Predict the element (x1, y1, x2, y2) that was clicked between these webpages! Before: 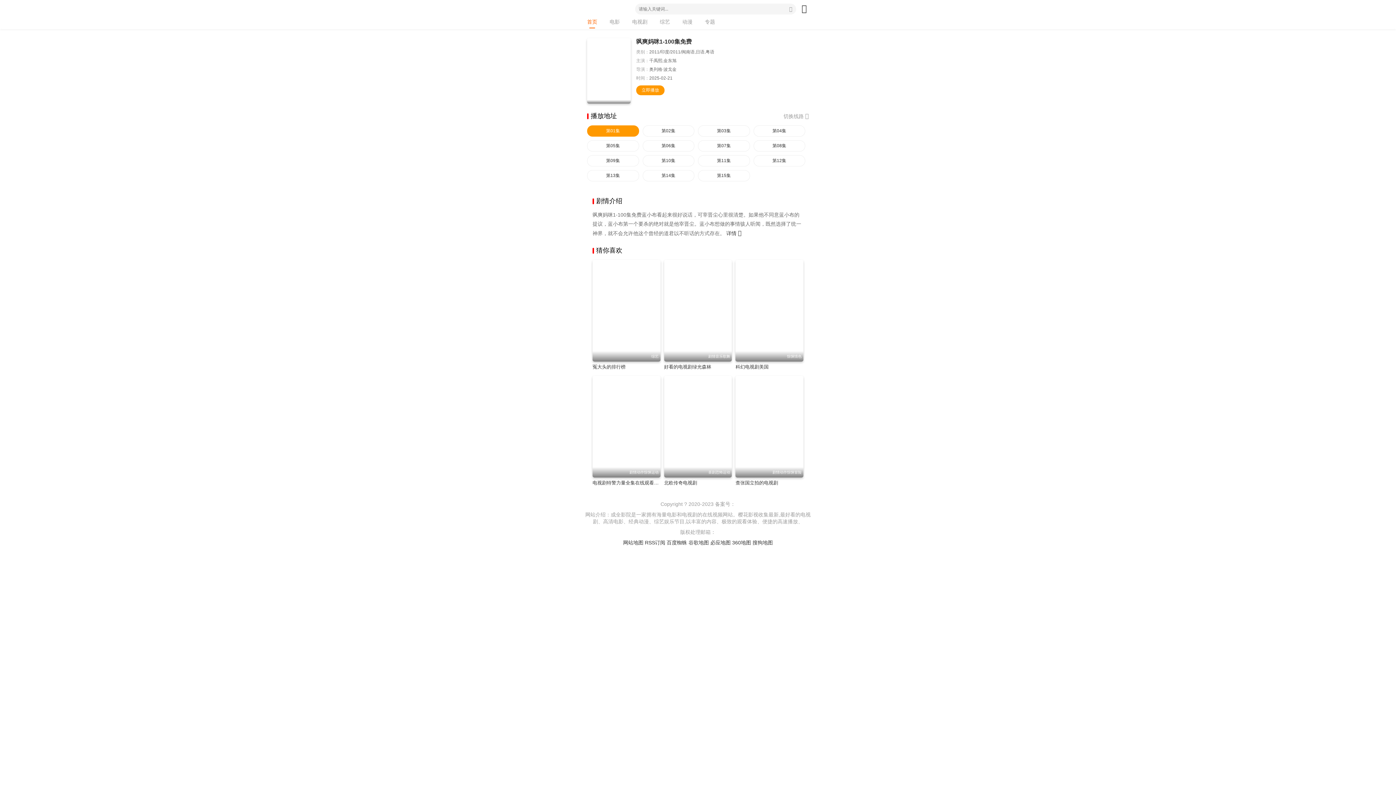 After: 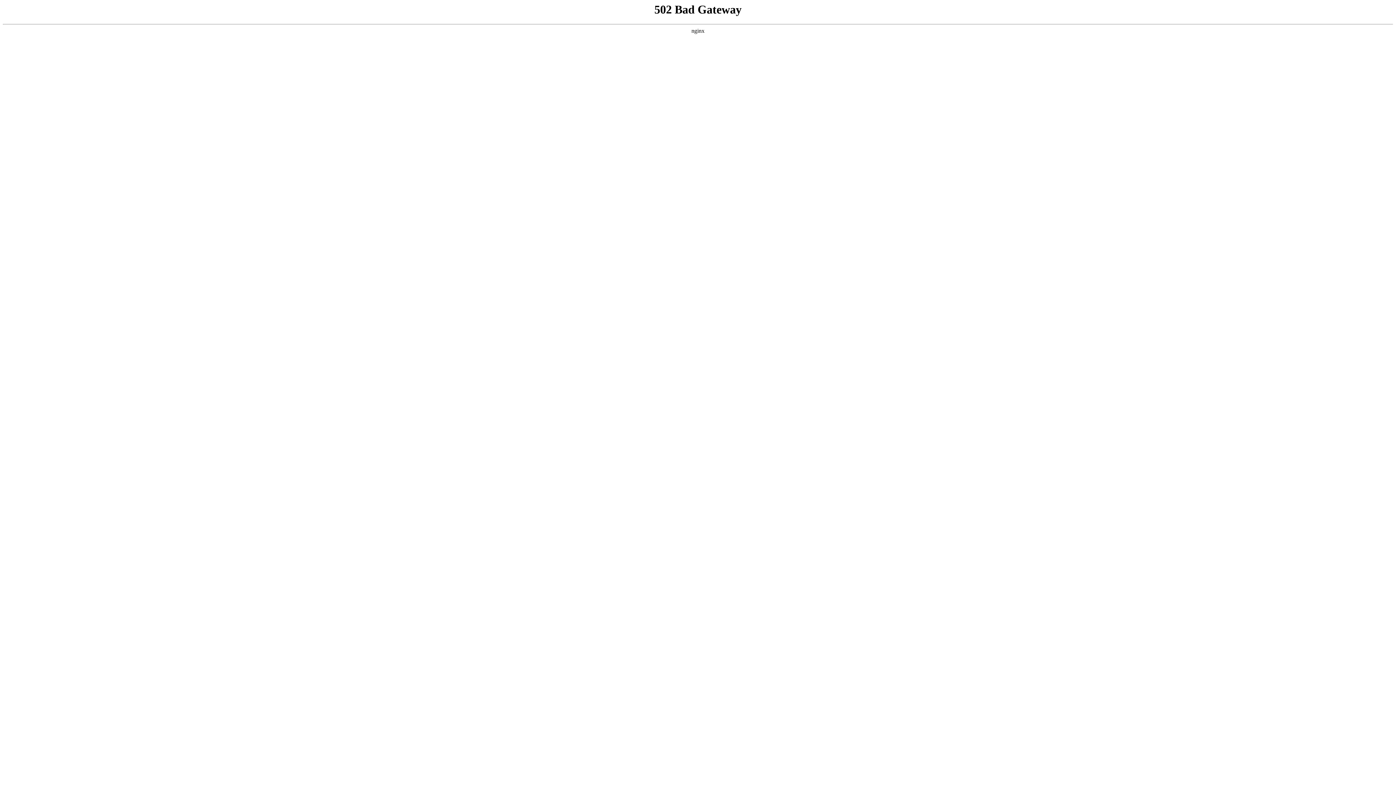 Action: bbox: (642, 170, 694, 181) label: 第14集